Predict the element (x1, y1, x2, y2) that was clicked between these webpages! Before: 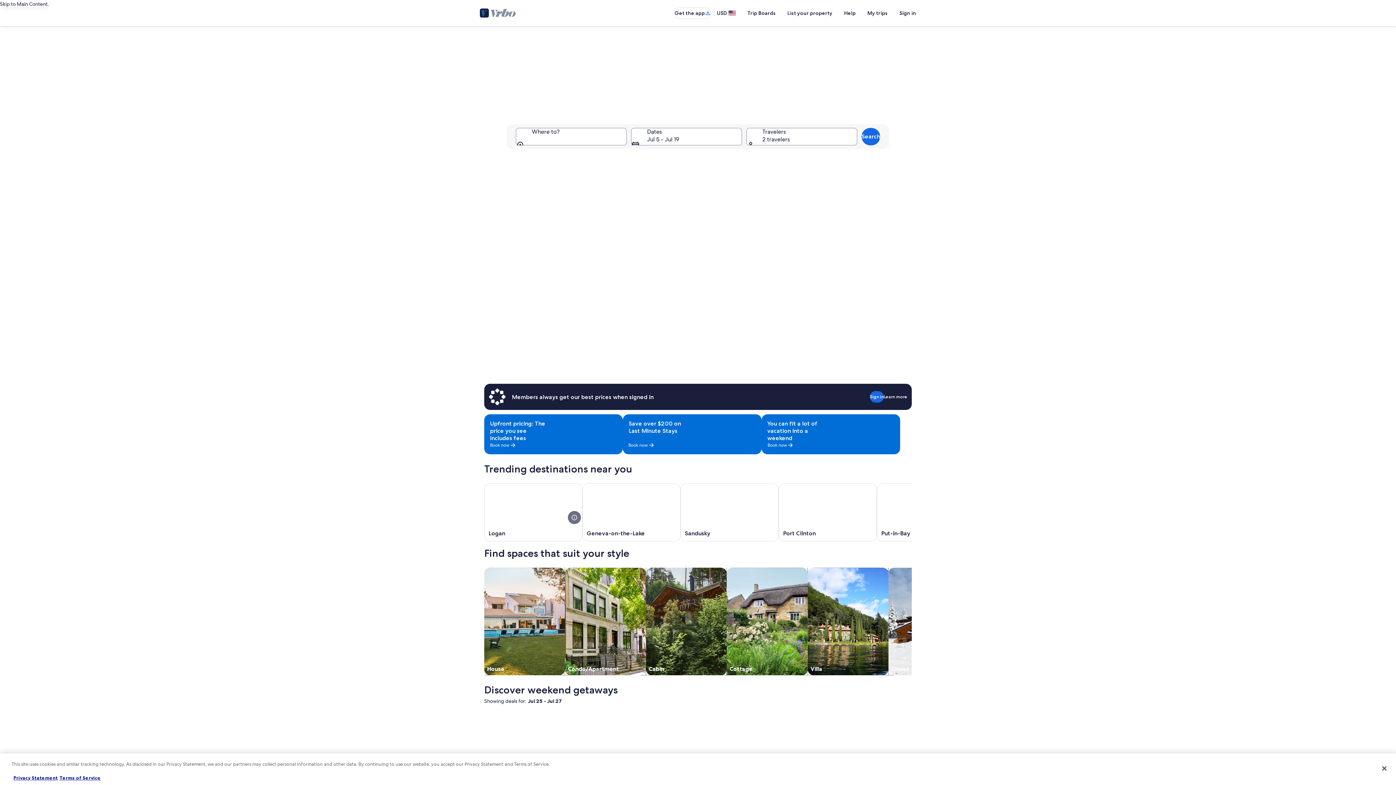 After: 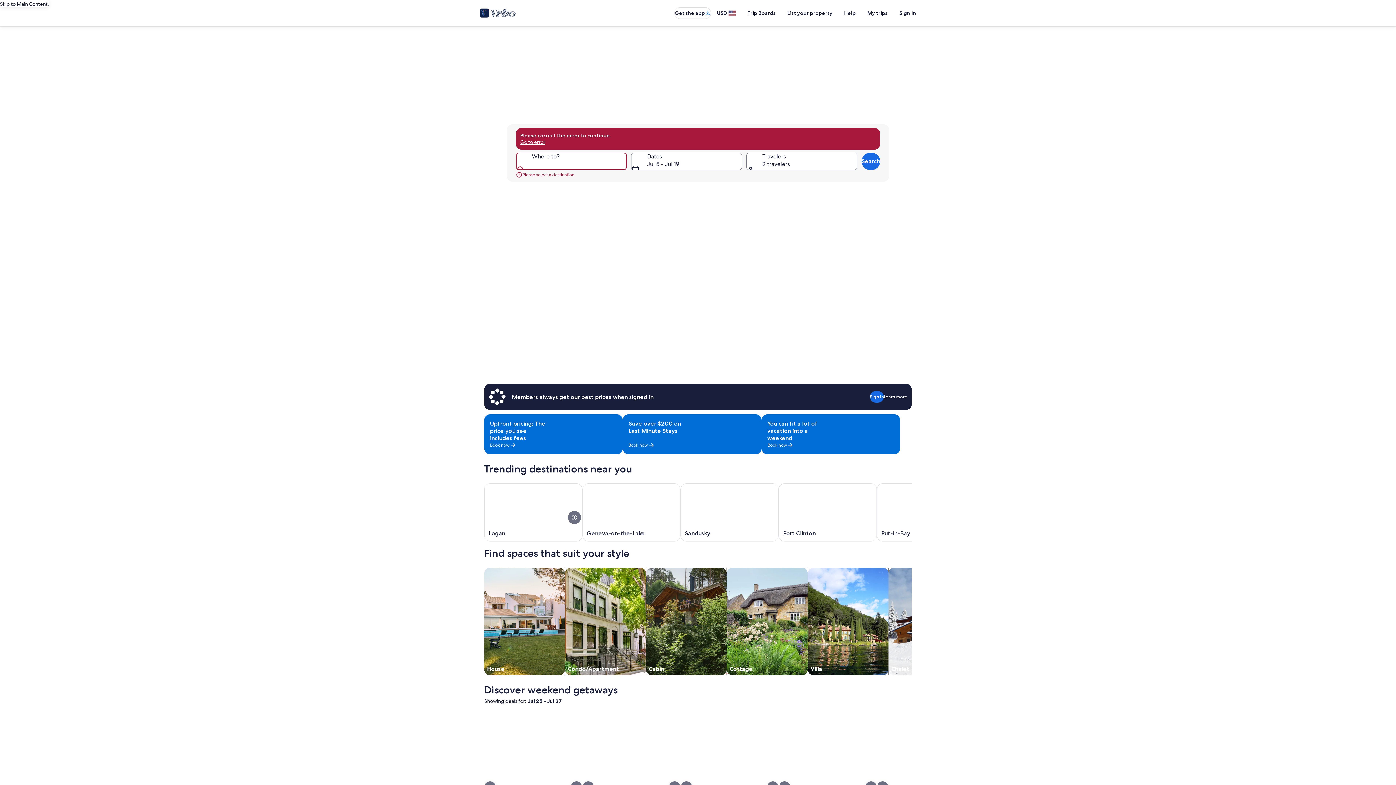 Action: bbox: (861, 128, 880, 145) label: Search